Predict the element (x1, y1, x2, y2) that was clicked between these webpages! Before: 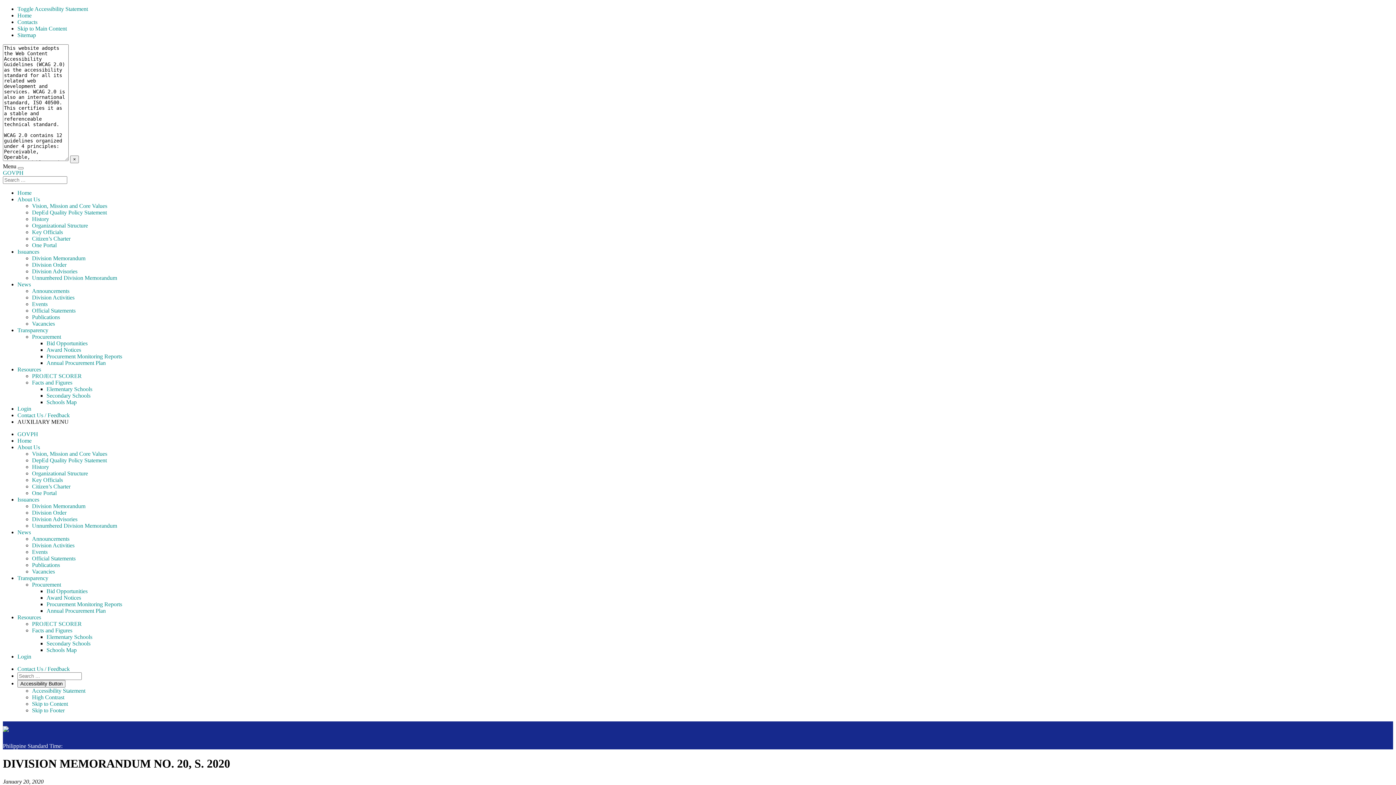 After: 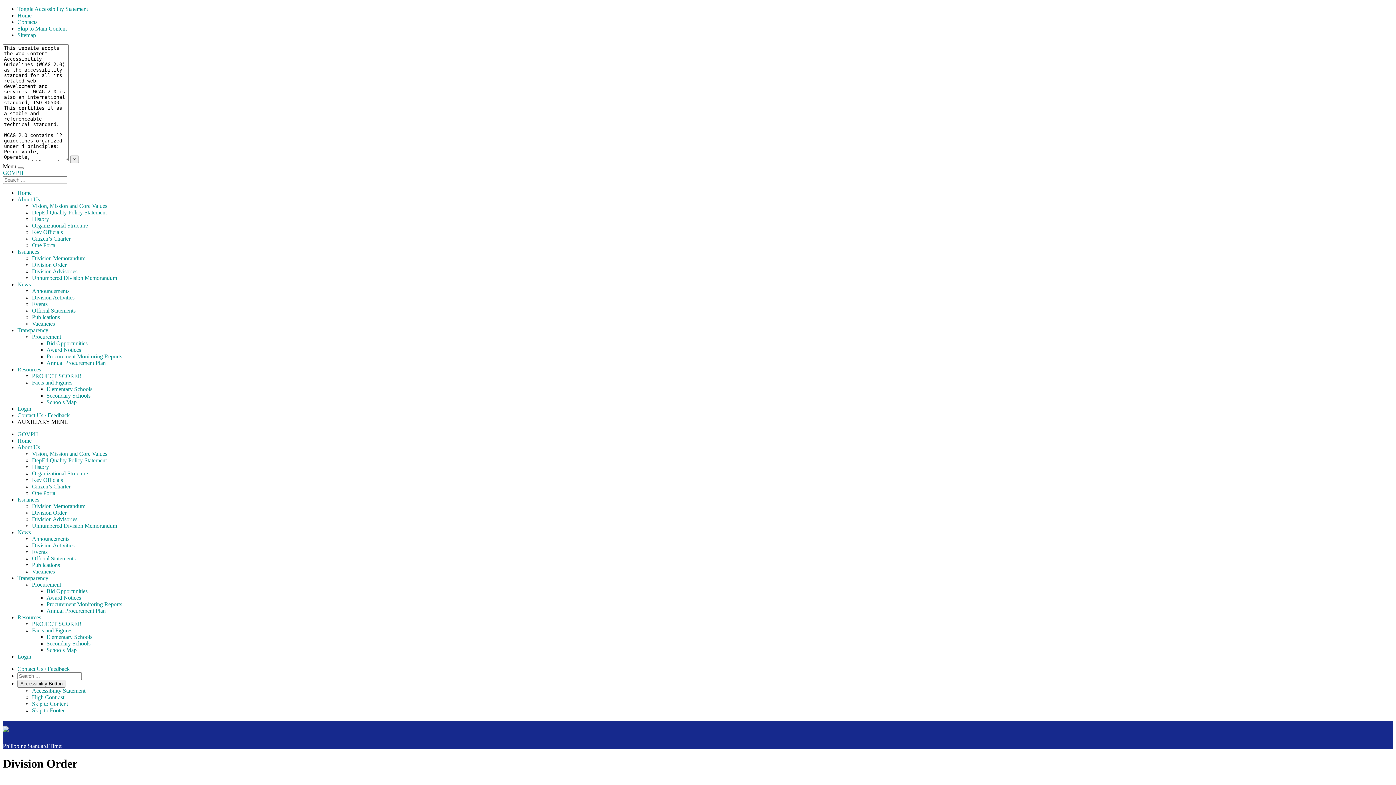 Action: label: Division Order bbox: (32, 261, 66, 268)